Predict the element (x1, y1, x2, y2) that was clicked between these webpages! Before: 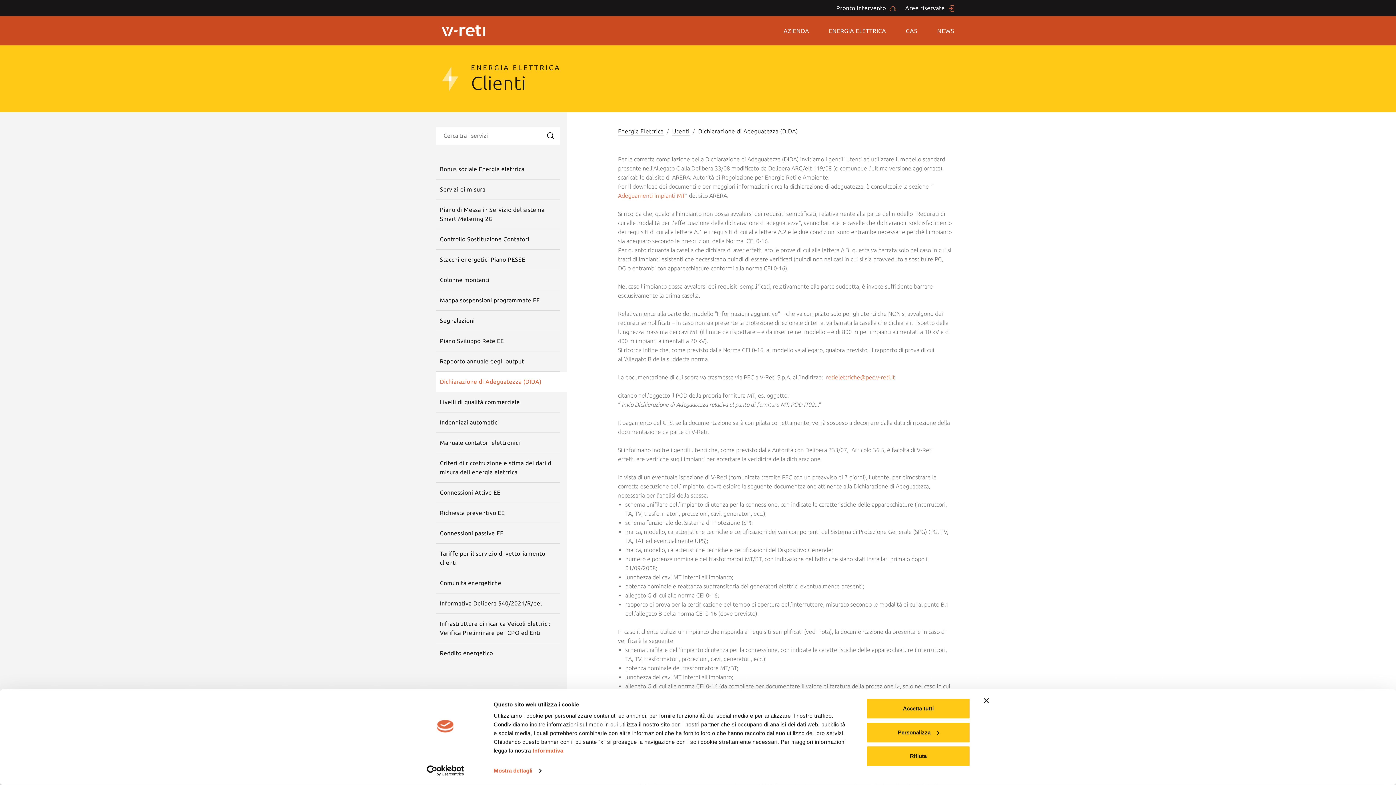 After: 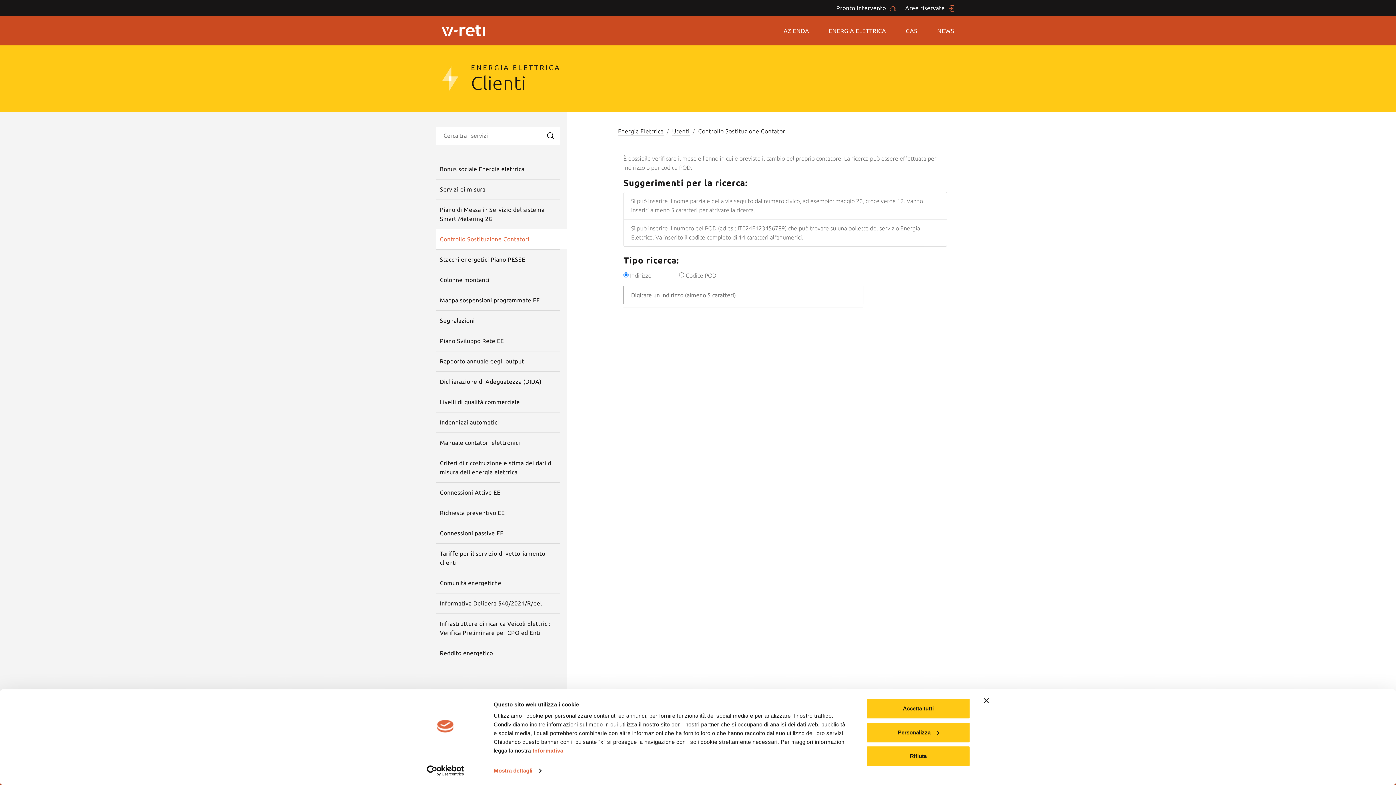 Action: label: Controllo Sostituzione Contatori bbox: (436, 229, 560, 249)